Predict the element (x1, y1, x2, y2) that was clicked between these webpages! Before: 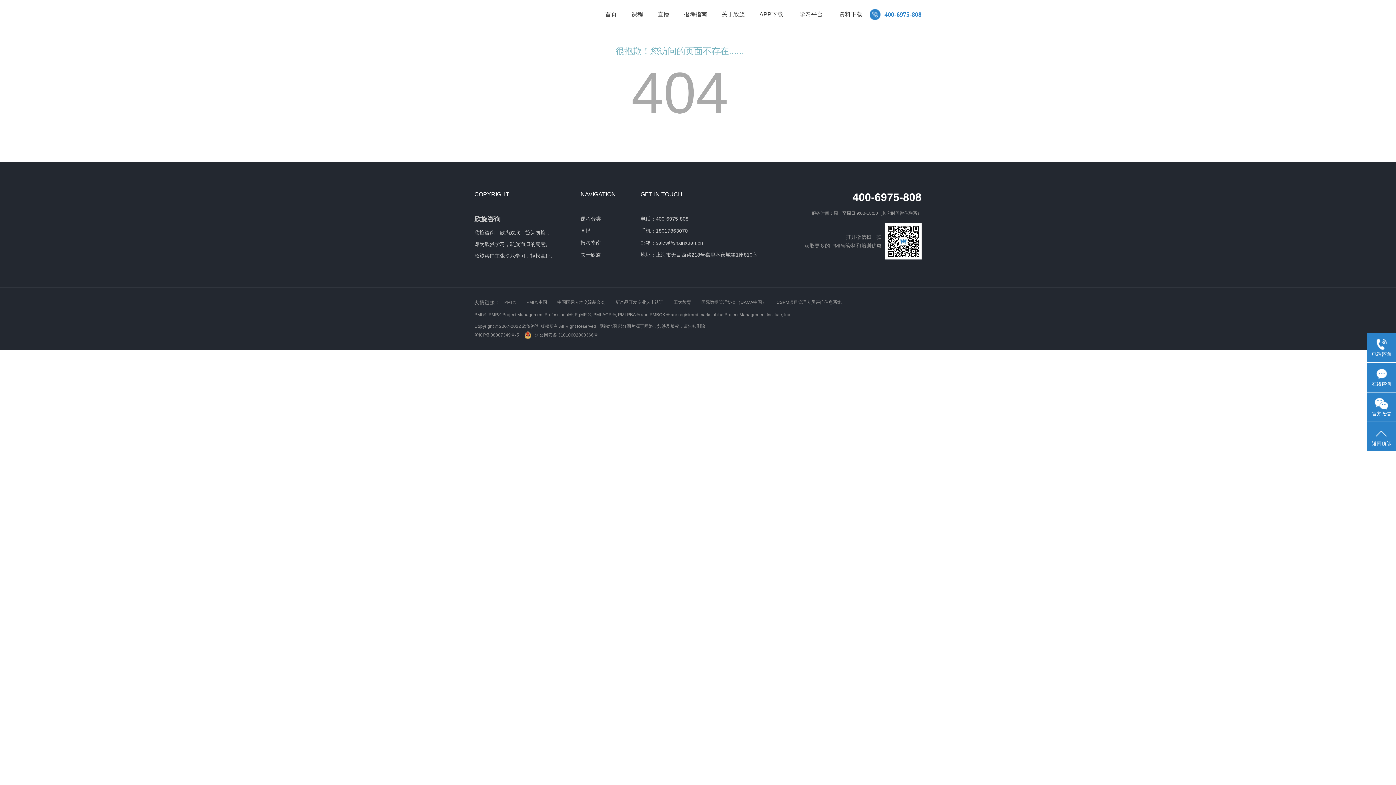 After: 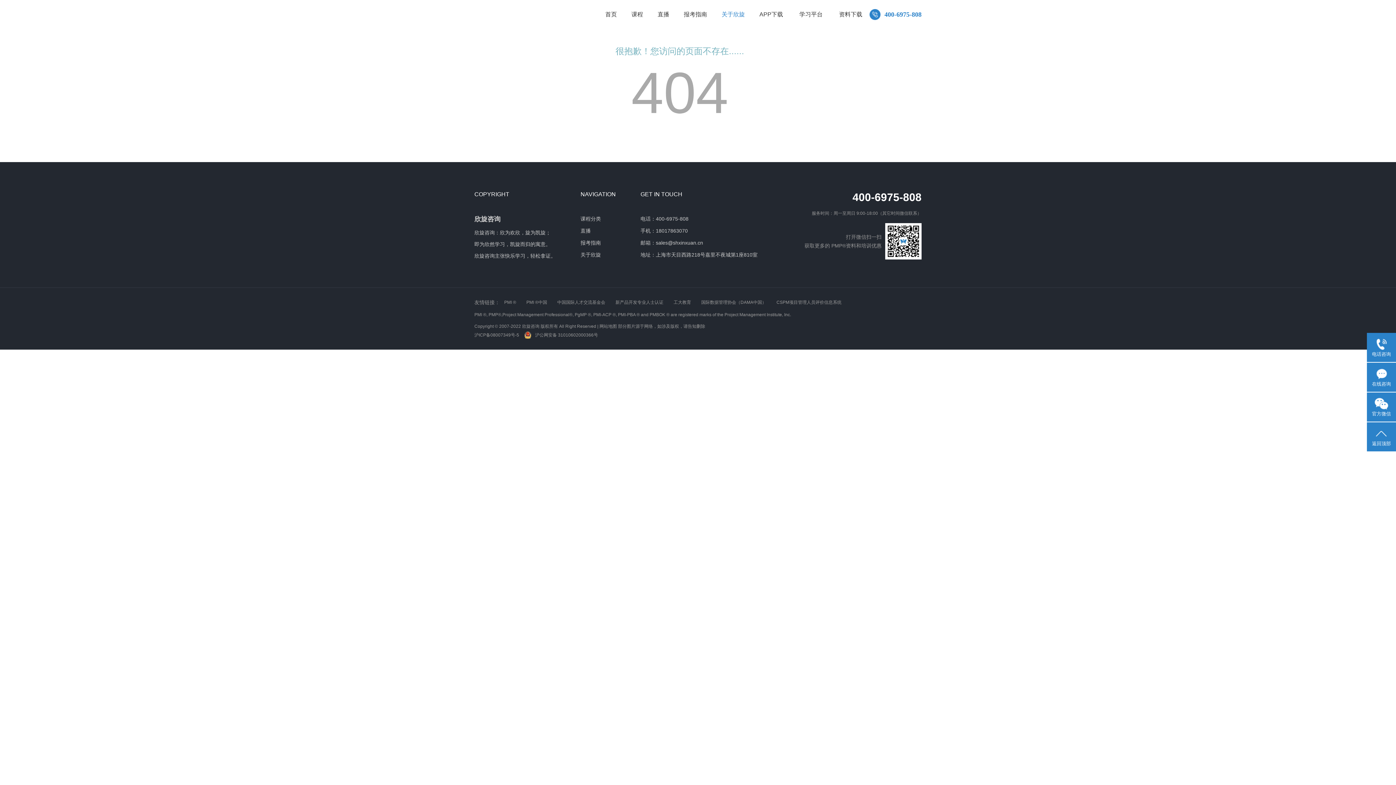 Action: bbox: (714, 11, 752, 17) label: 关于欣旋